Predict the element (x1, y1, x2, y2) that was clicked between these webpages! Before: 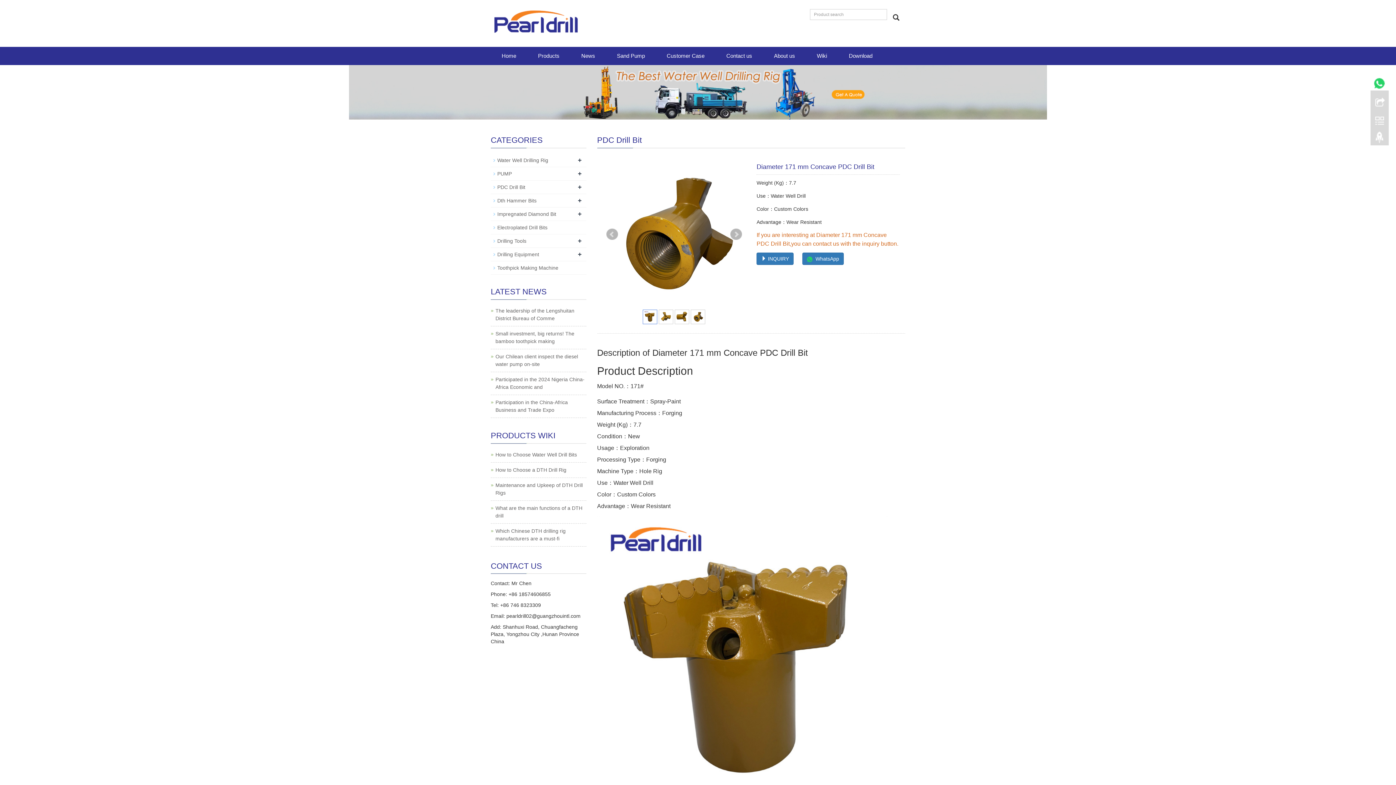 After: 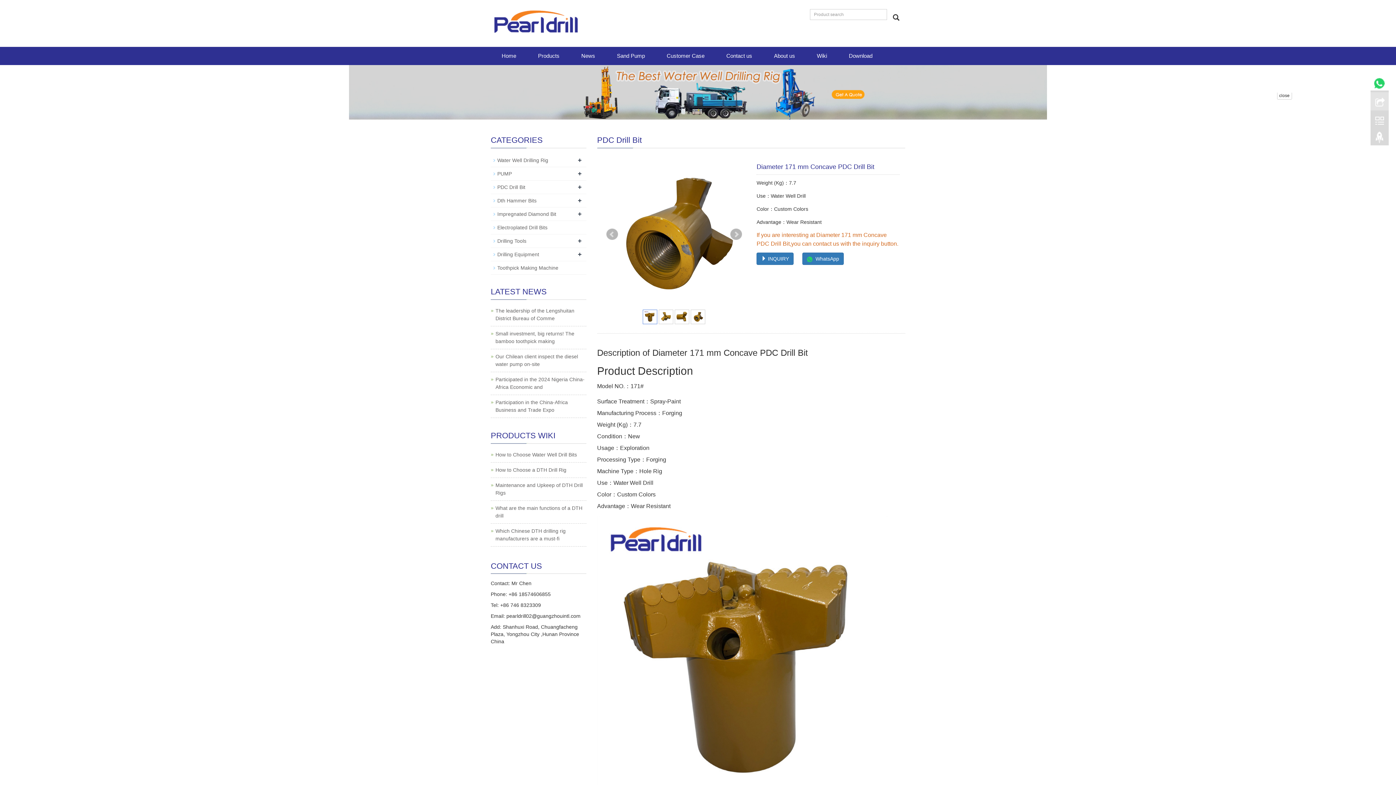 Action: bbox: (1370, 92, 1389, 110)